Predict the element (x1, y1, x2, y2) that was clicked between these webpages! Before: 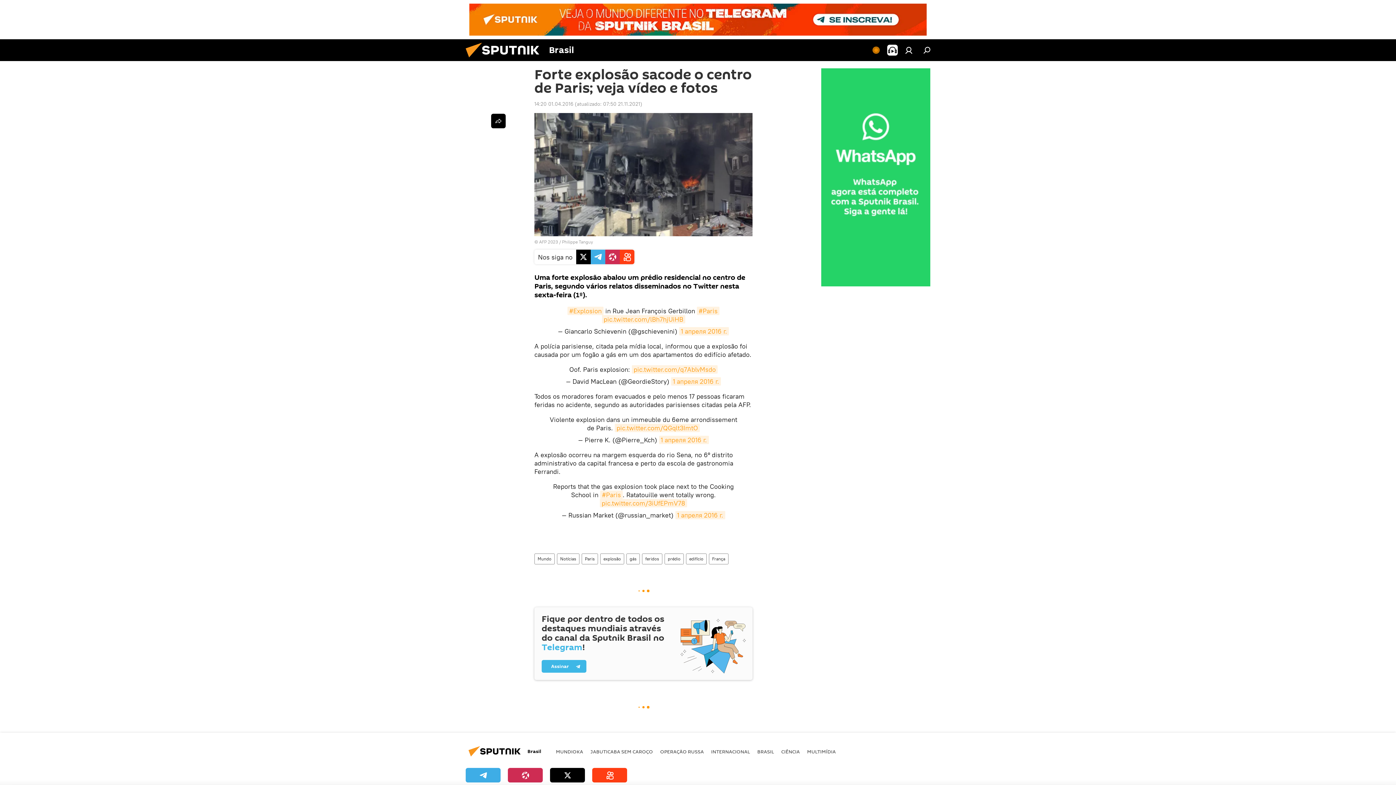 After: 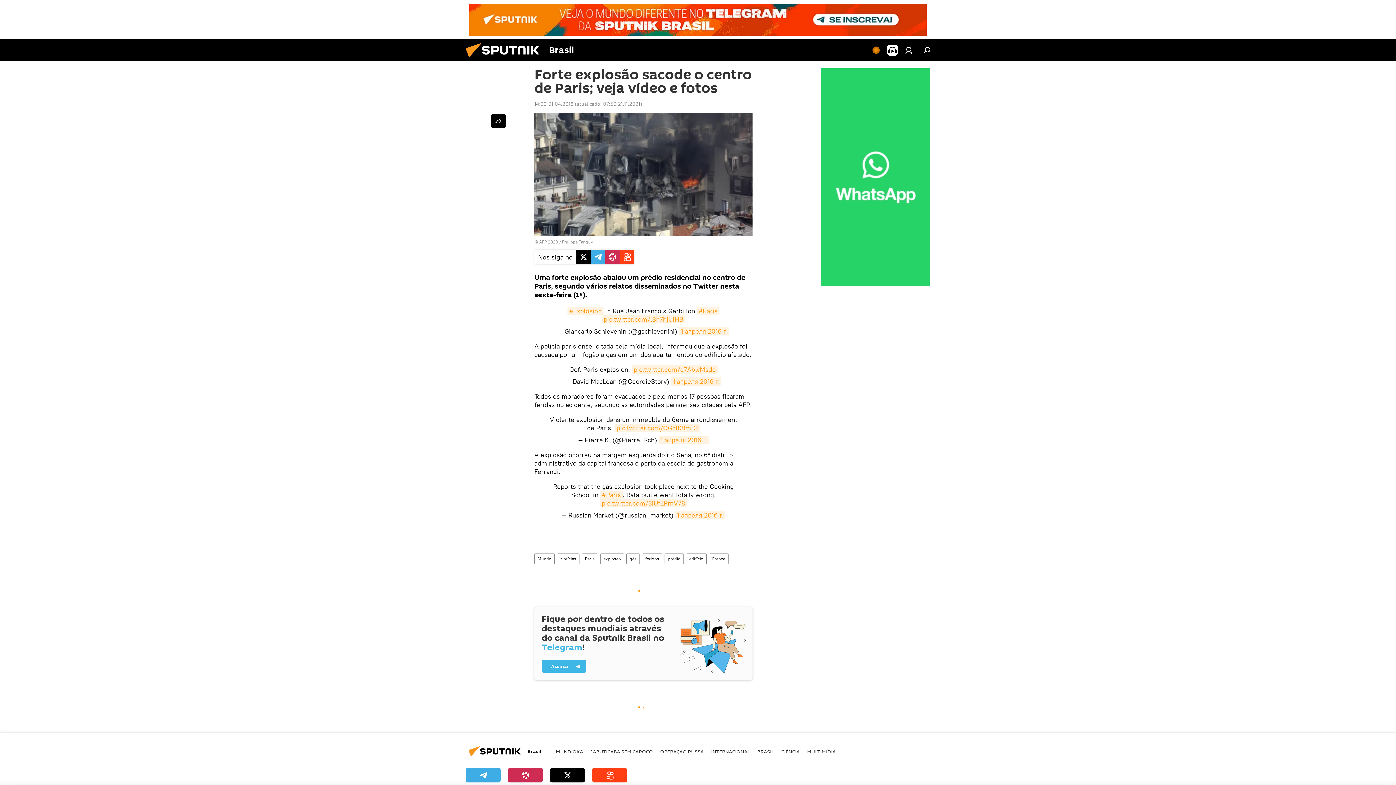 Action: bbox: (469, 3, 926, 35)